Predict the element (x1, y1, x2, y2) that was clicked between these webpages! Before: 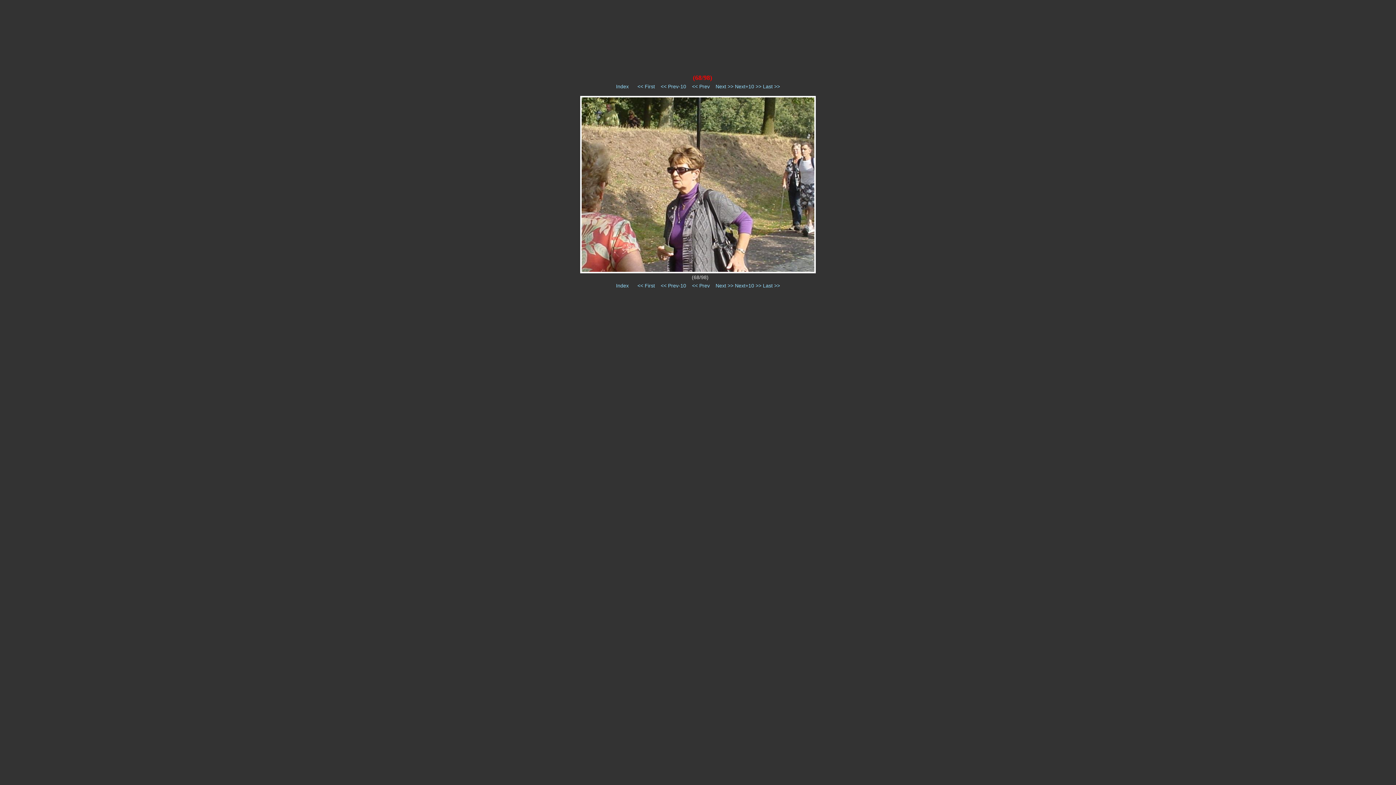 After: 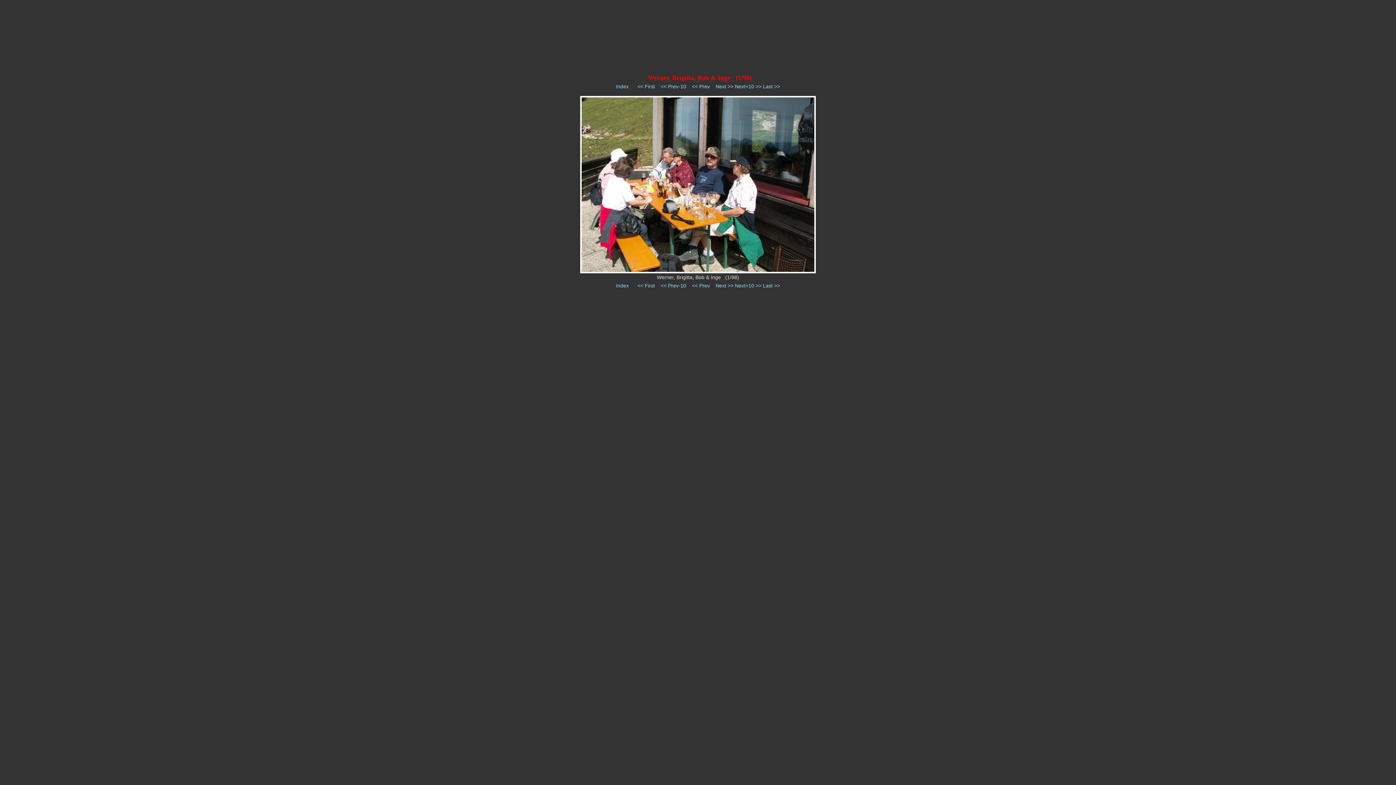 Action: label: << First bbox: (637, 83, 655, 89)